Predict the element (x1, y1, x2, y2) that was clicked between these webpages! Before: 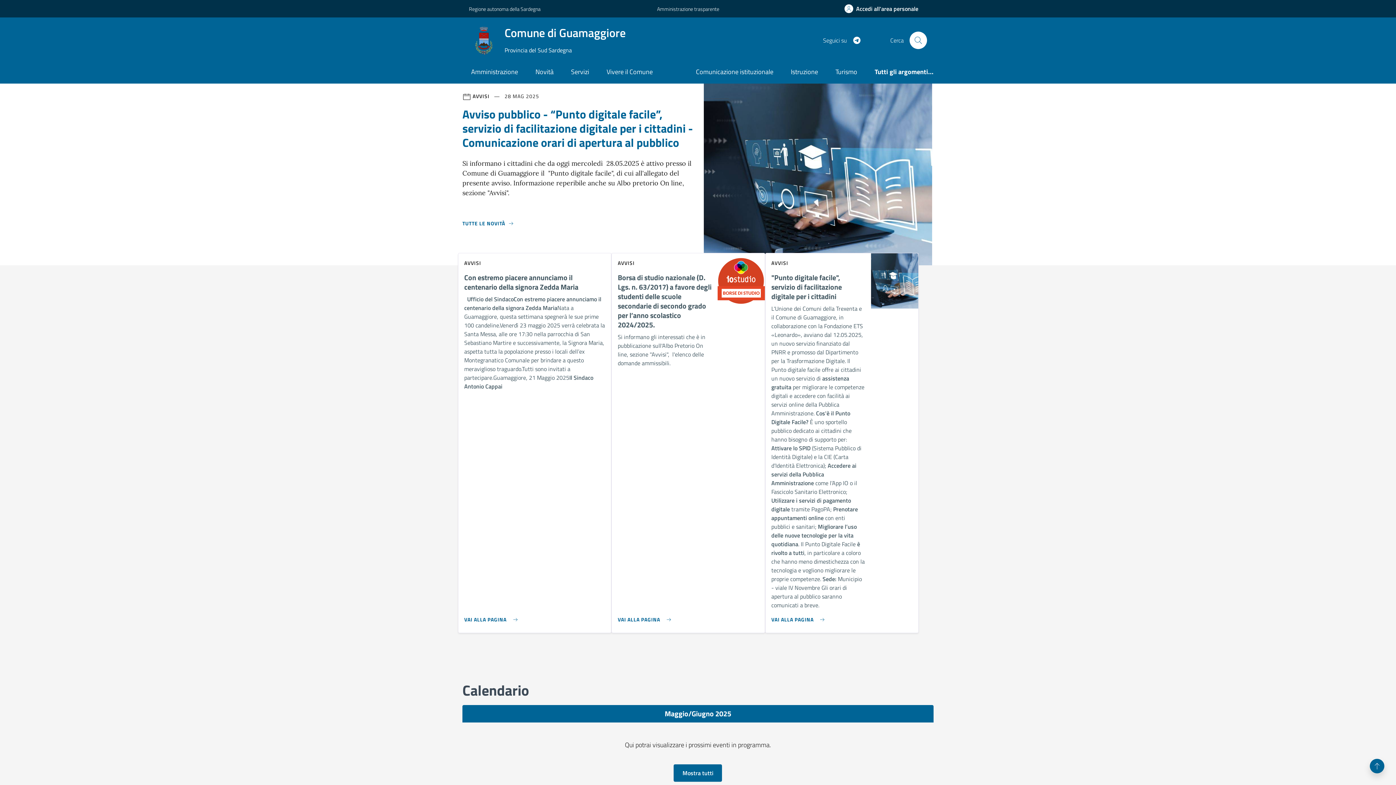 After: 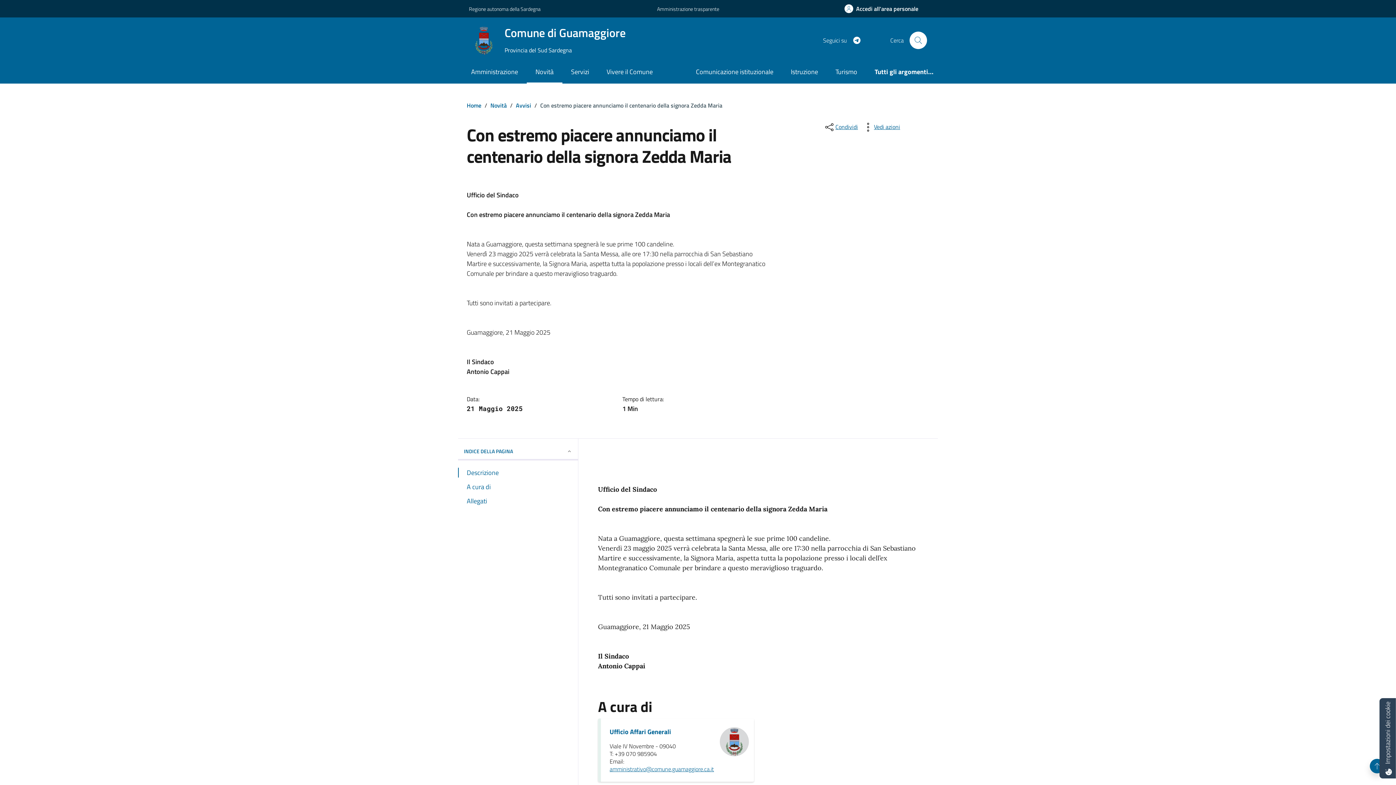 Action: bbox: (458, 609, 521, 624) label: VAI ALLA PAGINA